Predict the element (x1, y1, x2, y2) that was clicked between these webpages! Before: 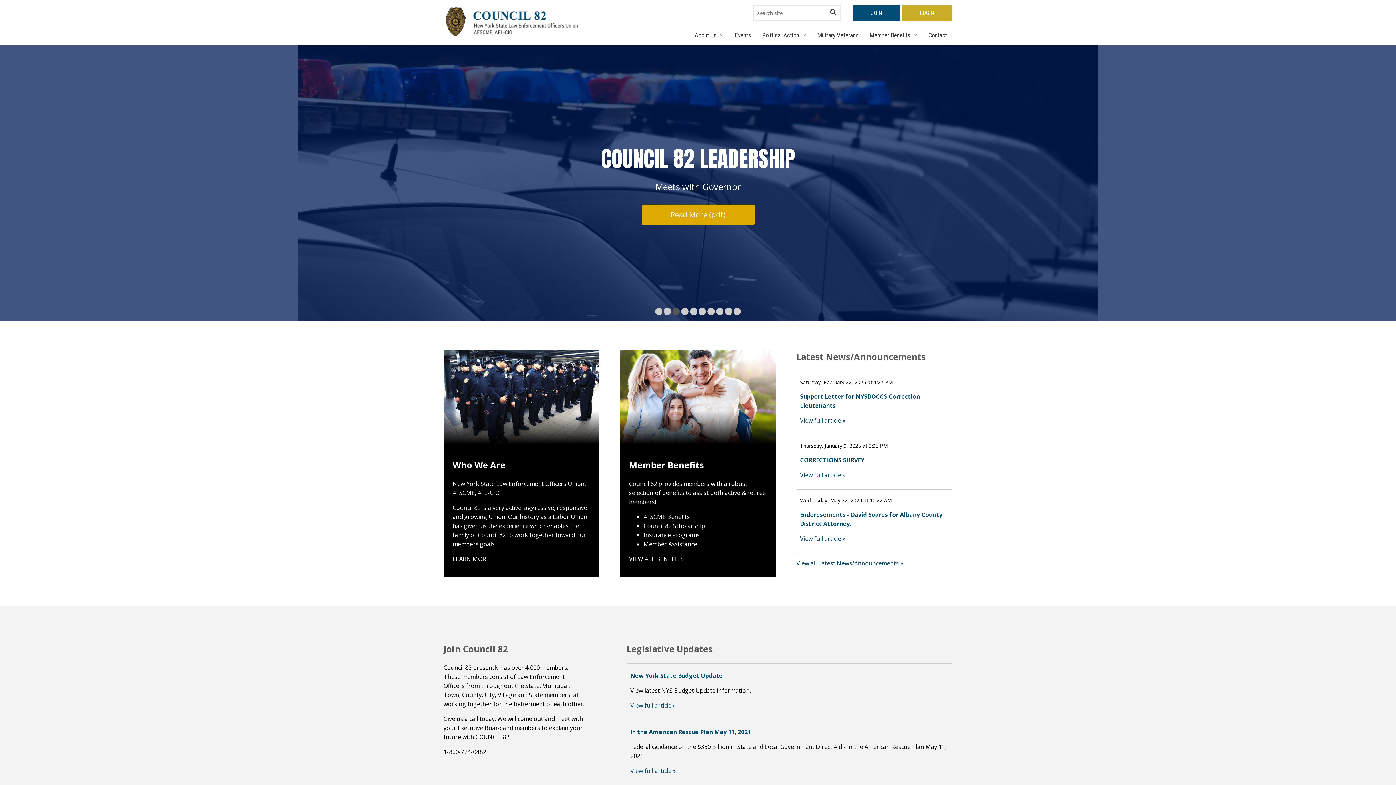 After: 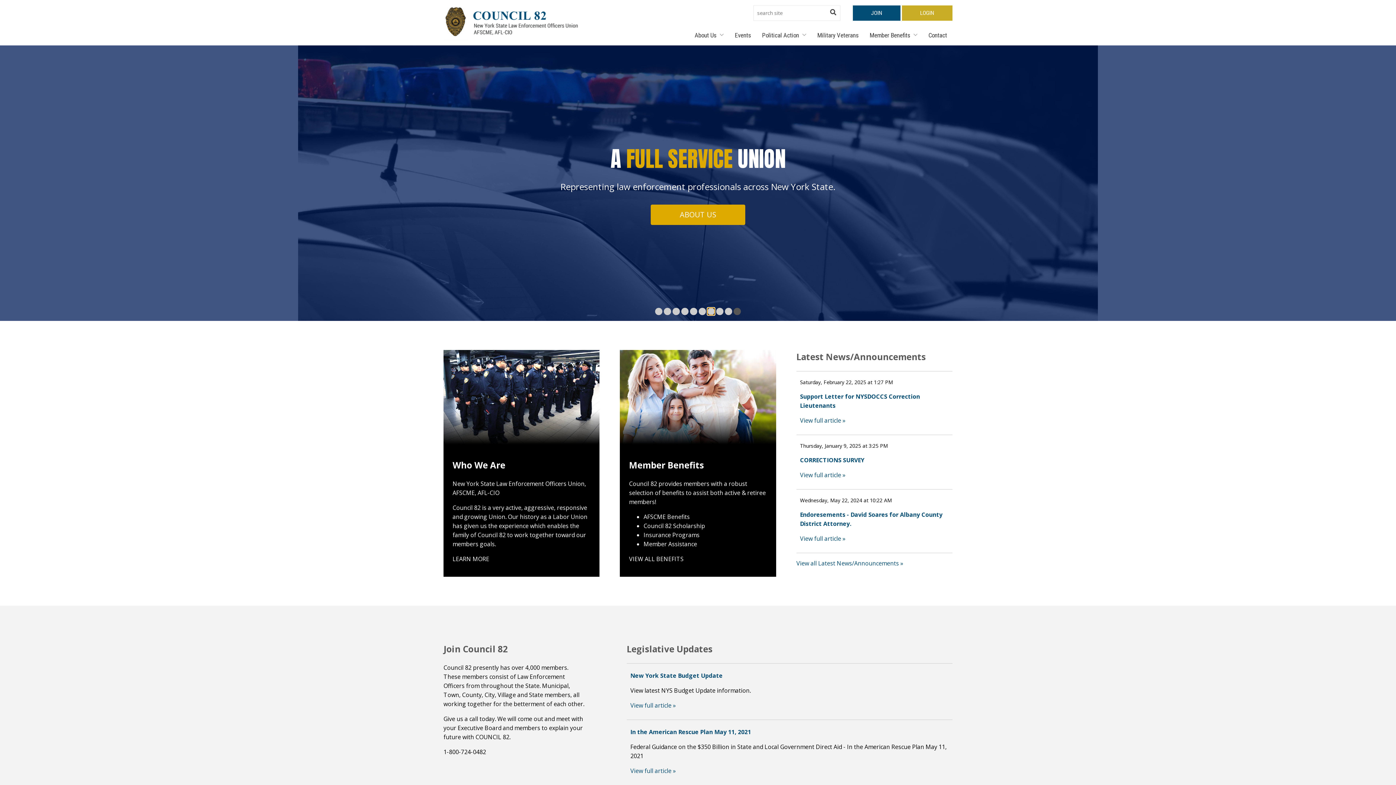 Action: bbox: (707, 308, 714, 315)